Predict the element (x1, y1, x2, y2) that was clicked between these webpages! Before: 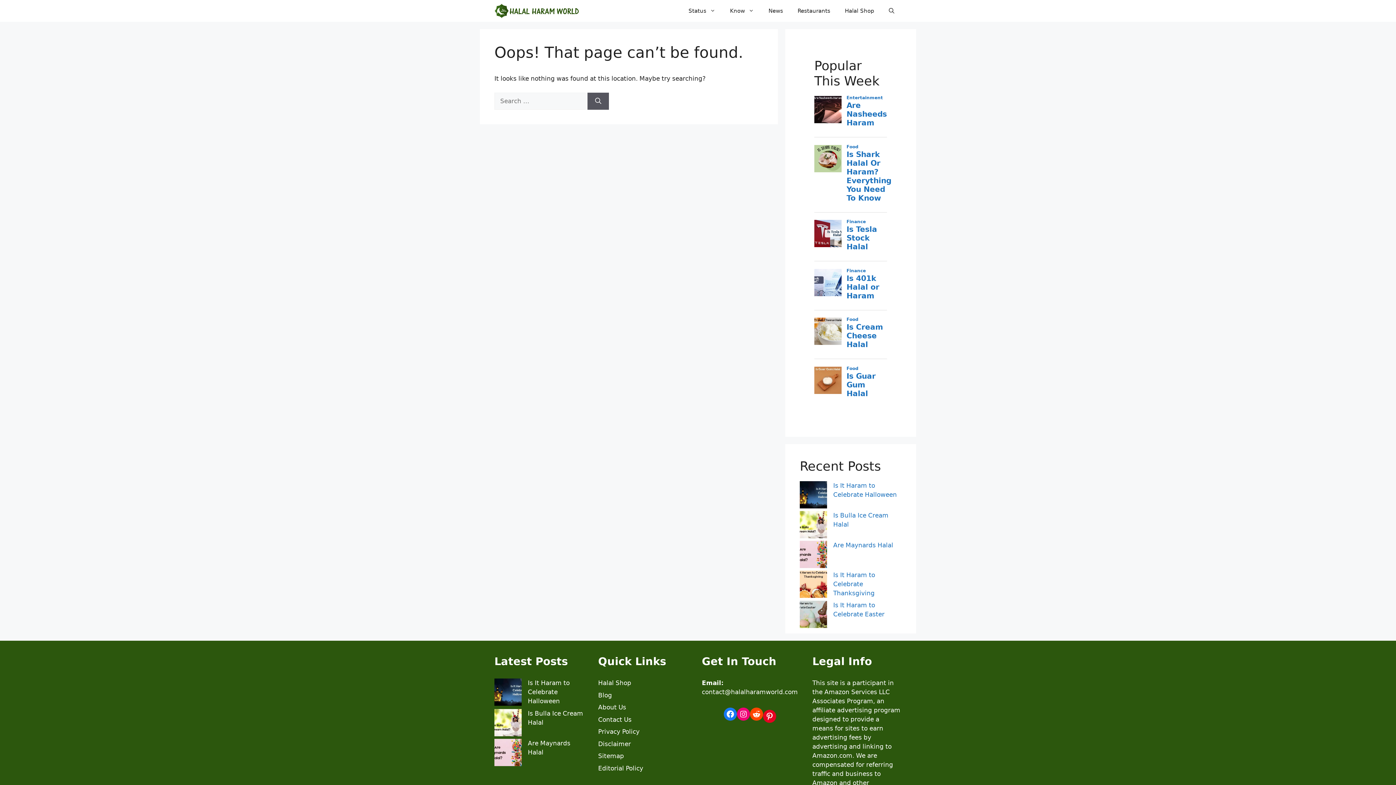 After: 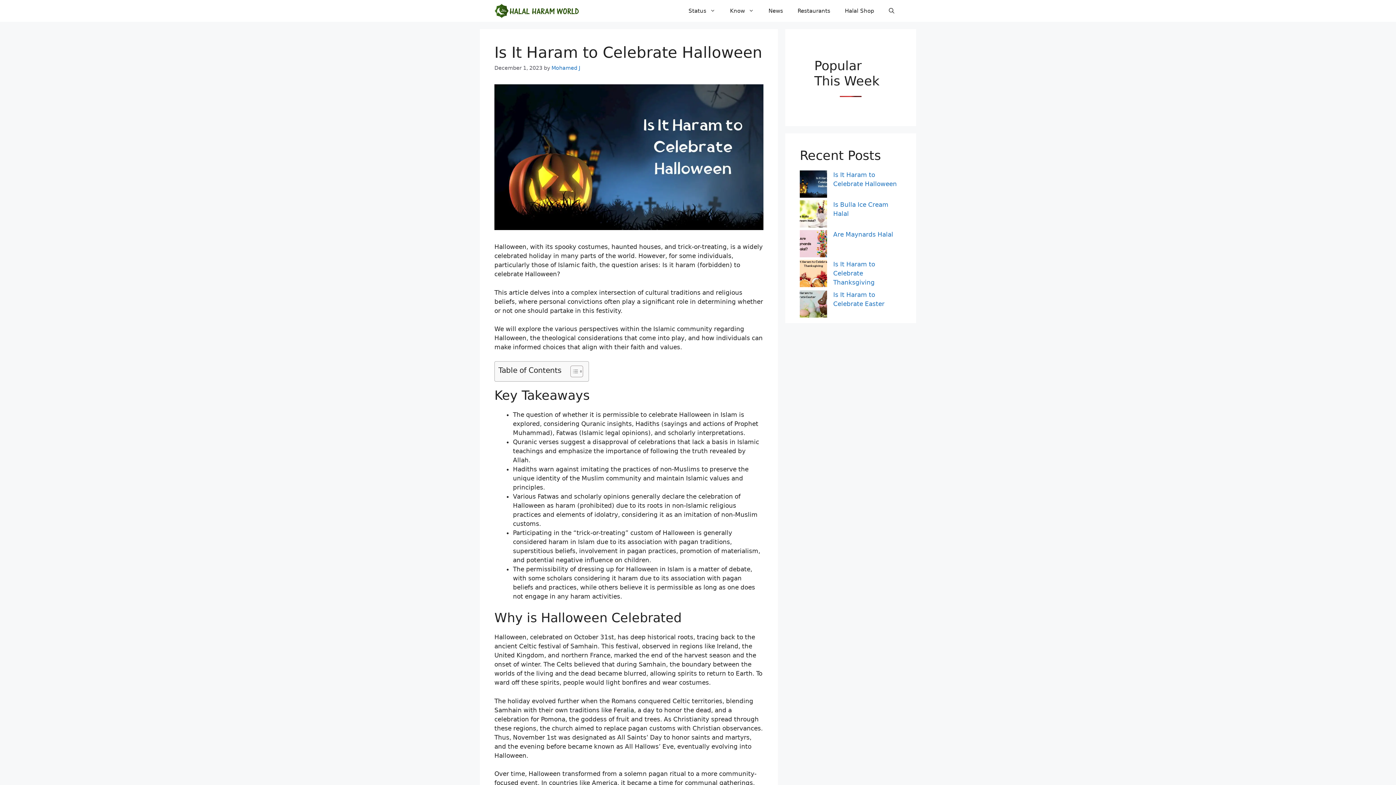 Action: label: Is It Haram to Celebrate Halloween bbox: (528, 679, 569, 705)